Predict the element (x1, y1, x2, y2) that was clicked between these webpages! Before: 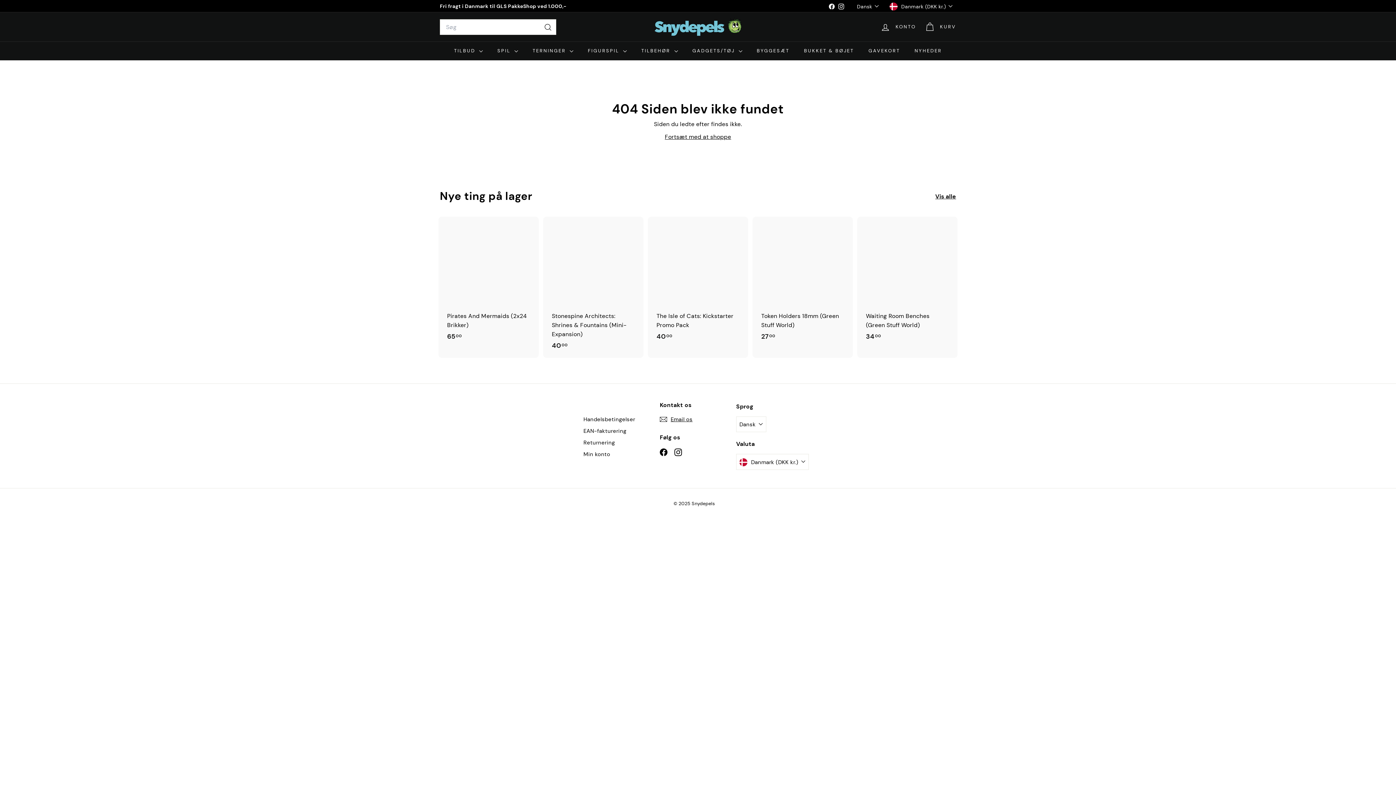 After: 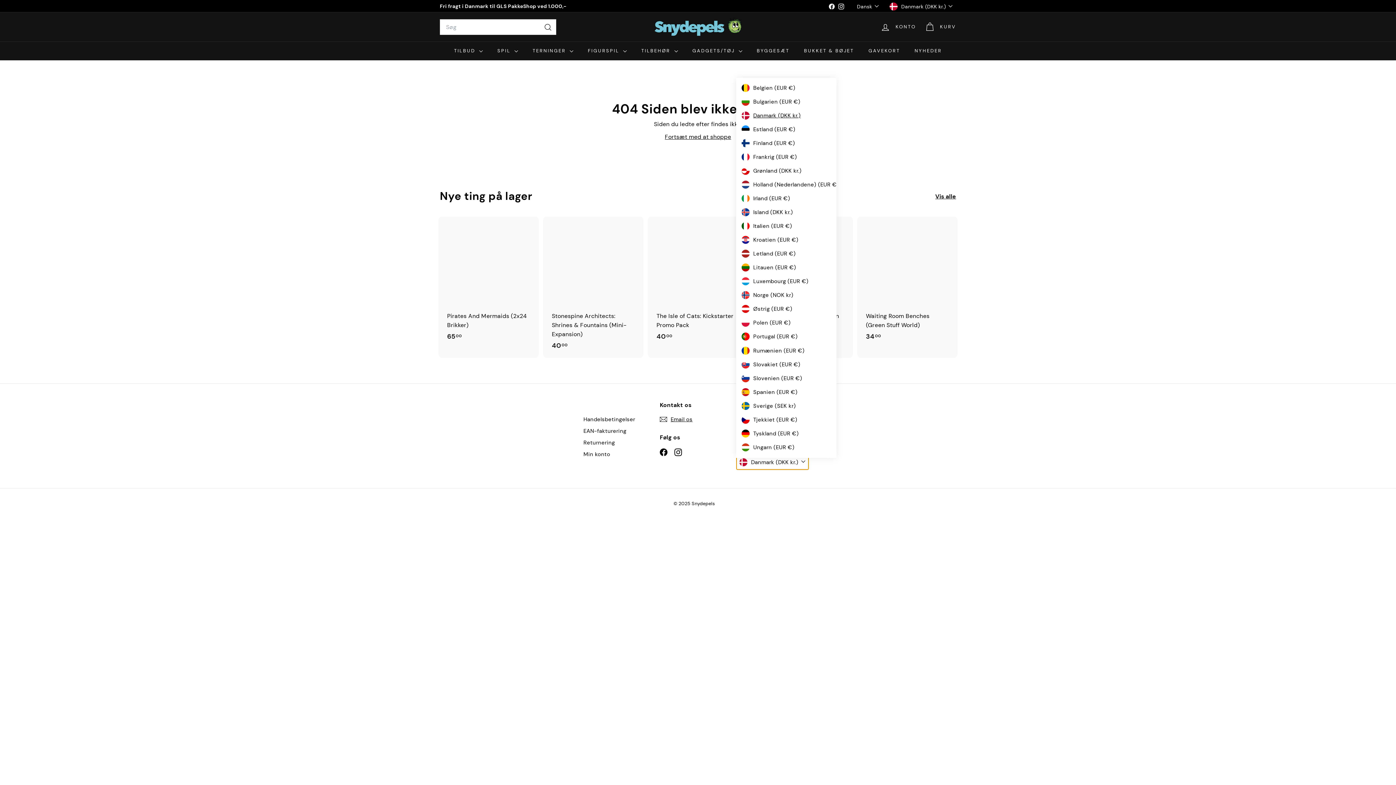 Action: bbox: (736, 454, 809, 470) label: Danmark (DKK kr.)